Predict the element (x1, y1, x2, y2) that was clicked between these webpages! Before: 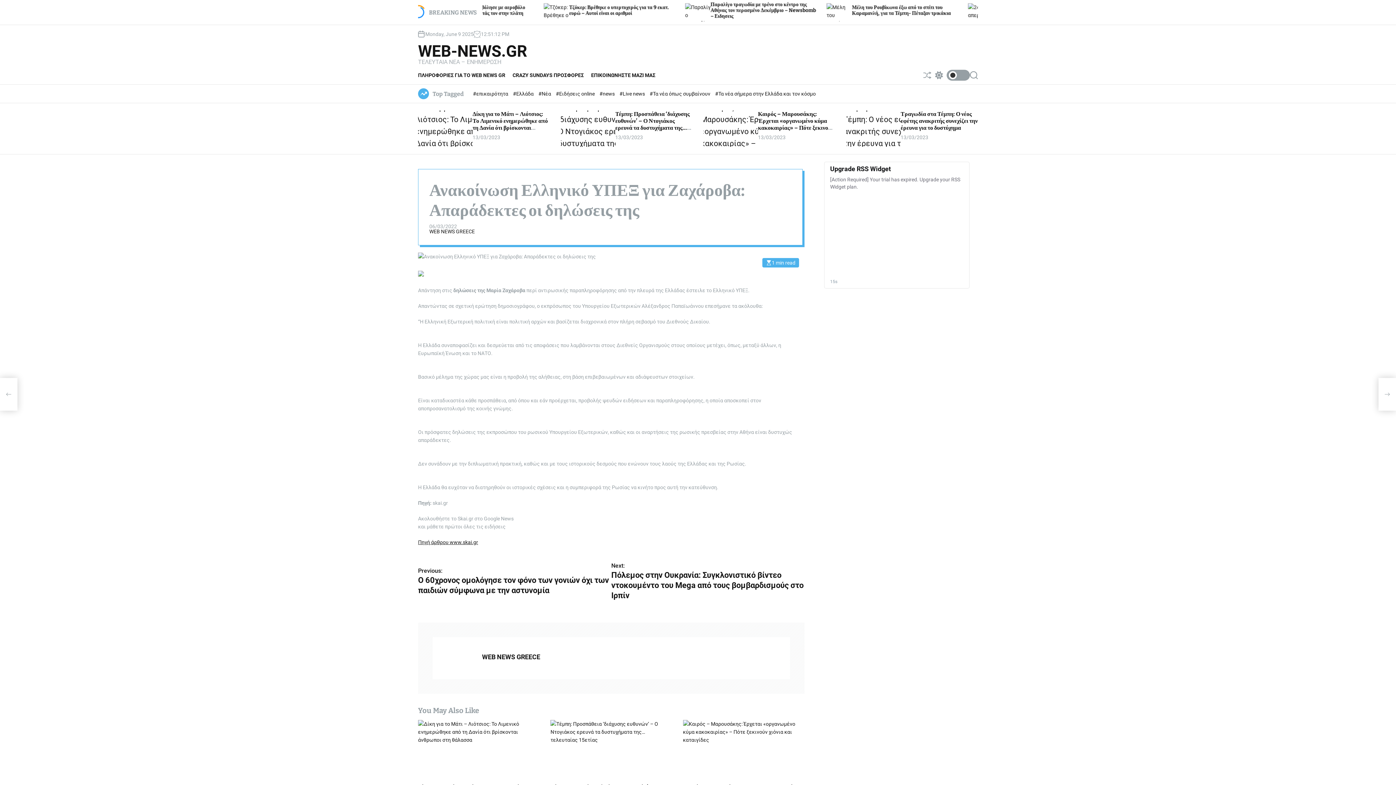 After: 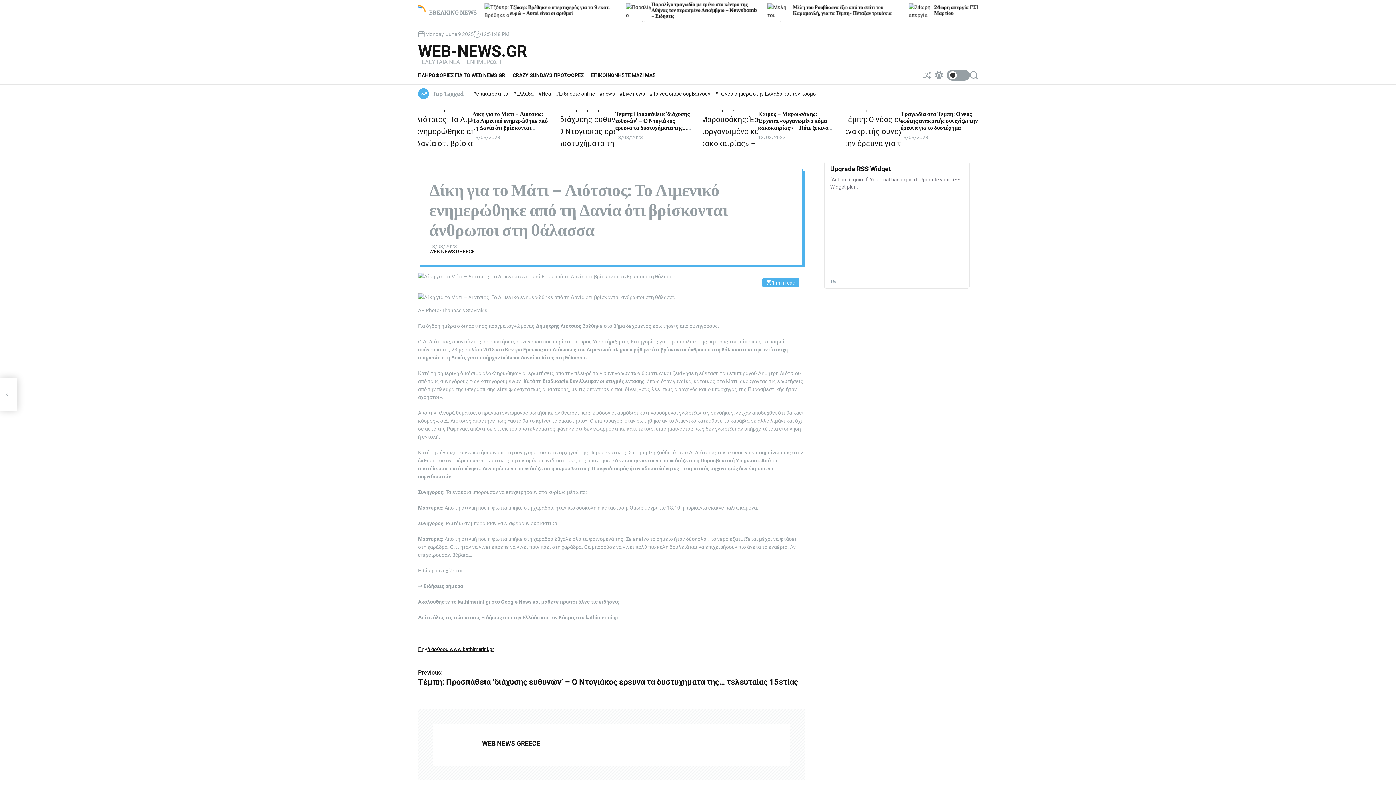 Action: bbox: (418, 110, 472, 146)